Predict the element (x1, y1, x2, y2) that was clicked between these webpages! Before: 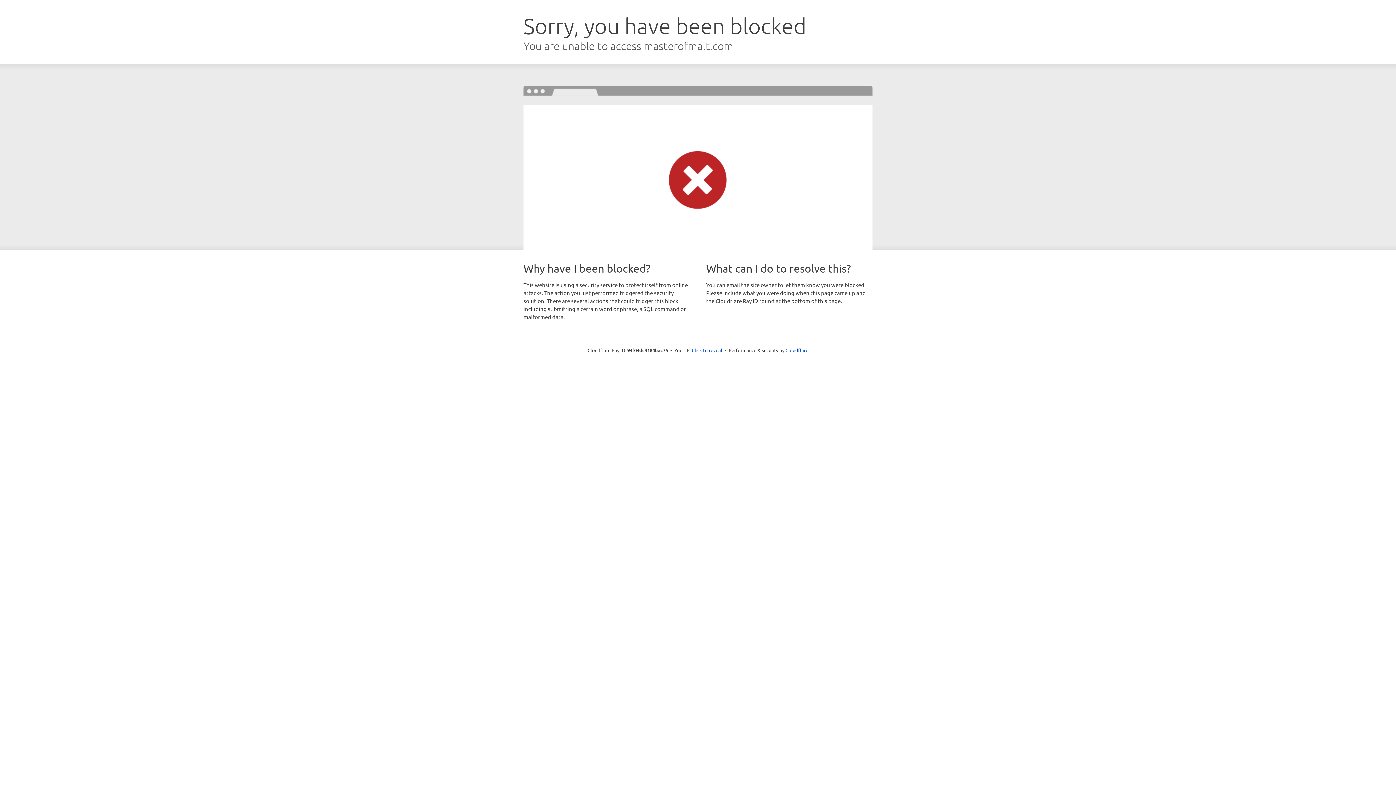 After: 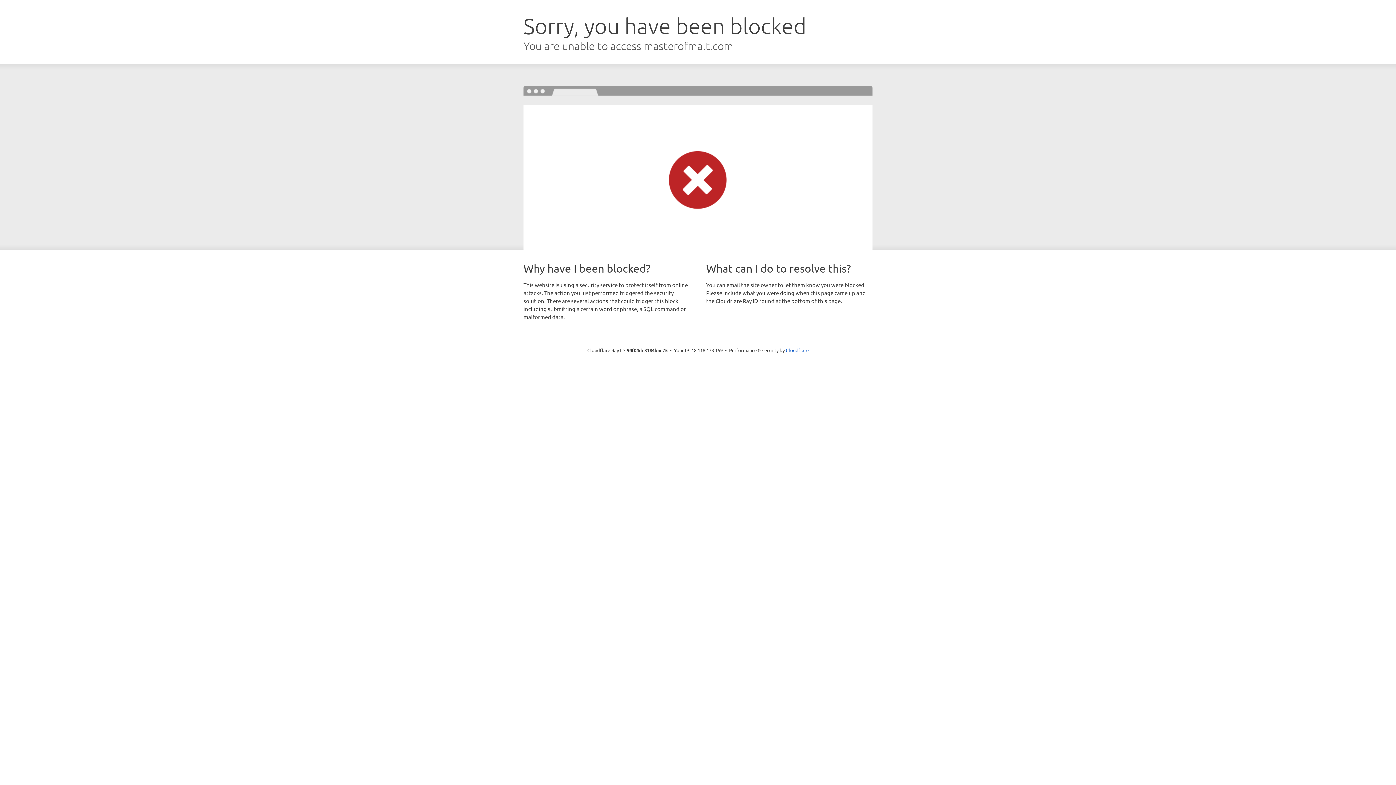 Action: label: Click to reveal bbox: (692, 346, 722, 353)